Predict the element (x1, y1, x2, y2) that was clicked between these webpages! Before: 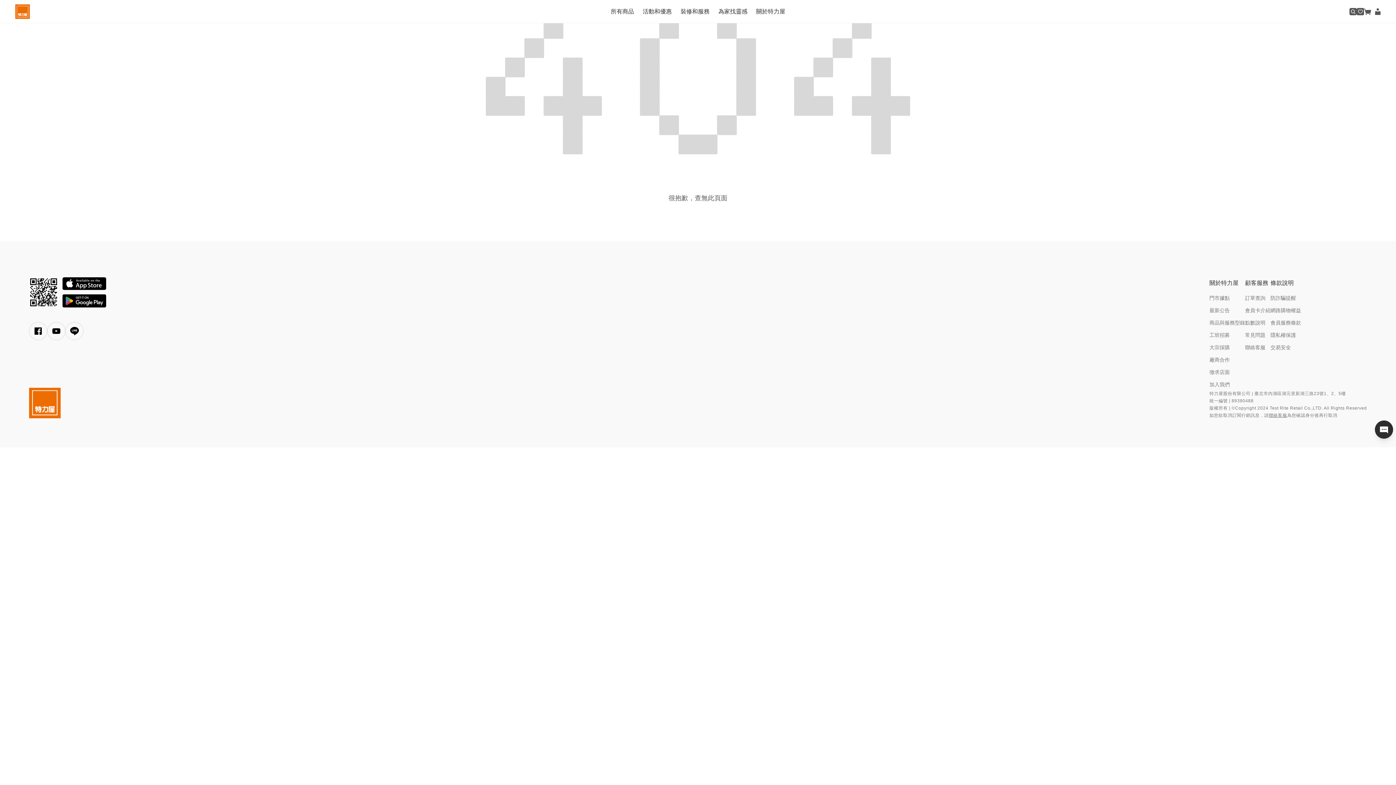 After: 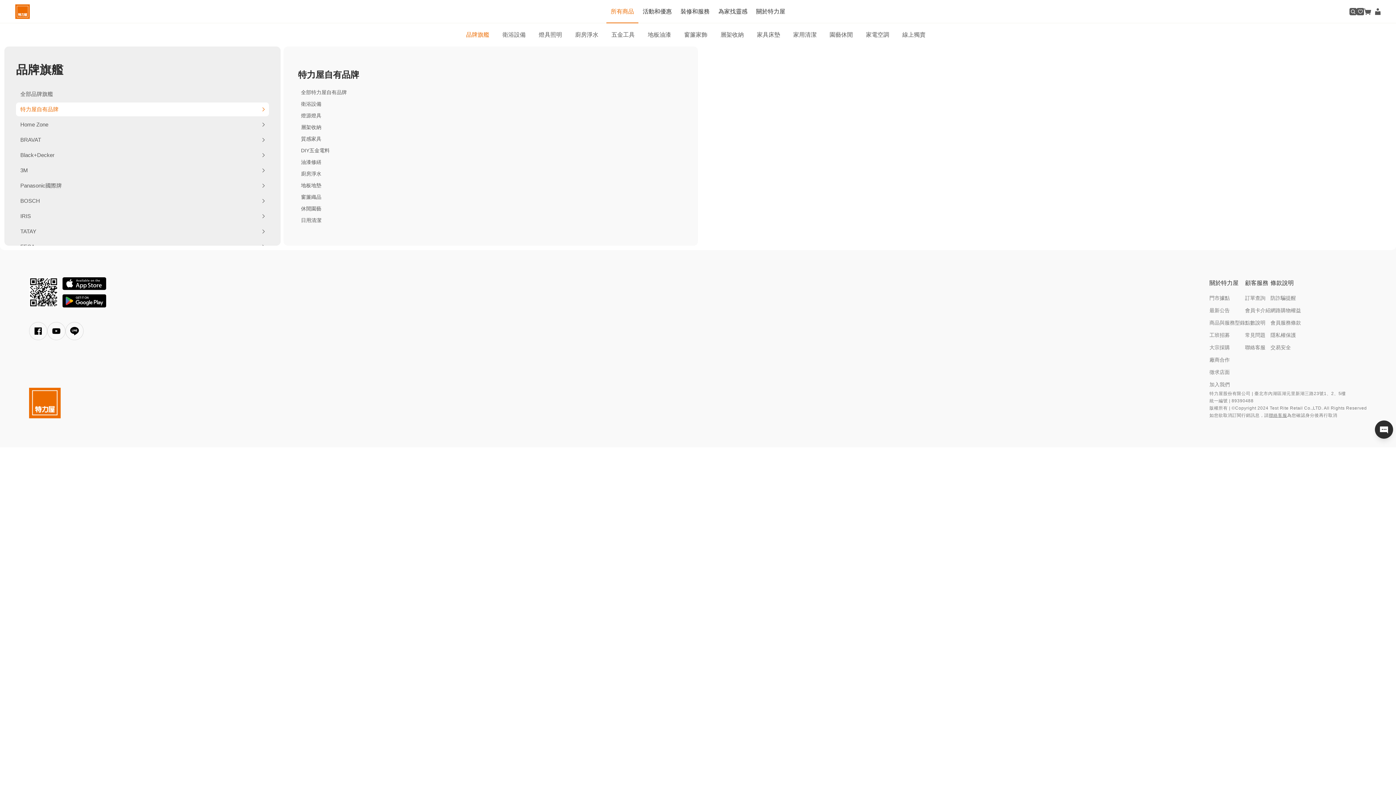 Action: bbox: (606, 0, 638, 23) label: 所有商品